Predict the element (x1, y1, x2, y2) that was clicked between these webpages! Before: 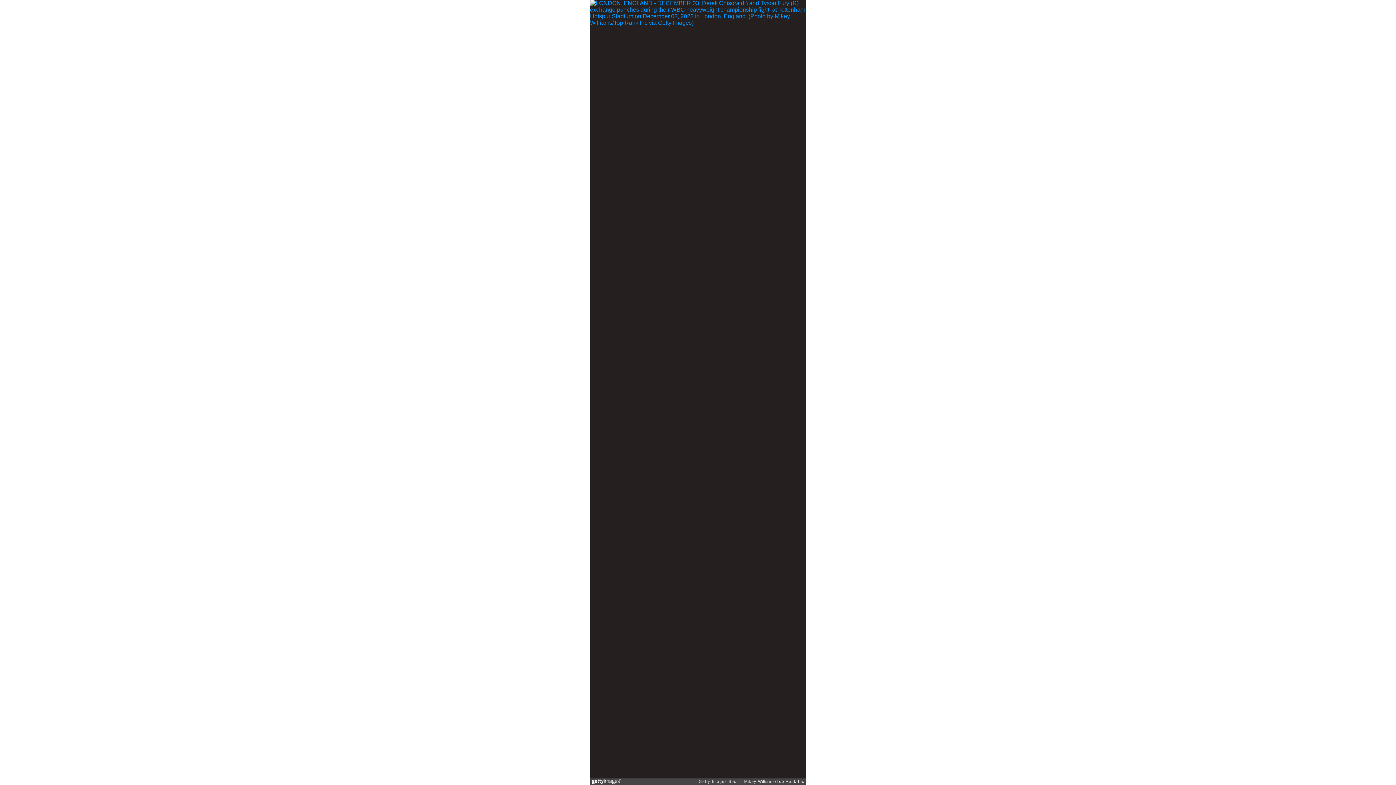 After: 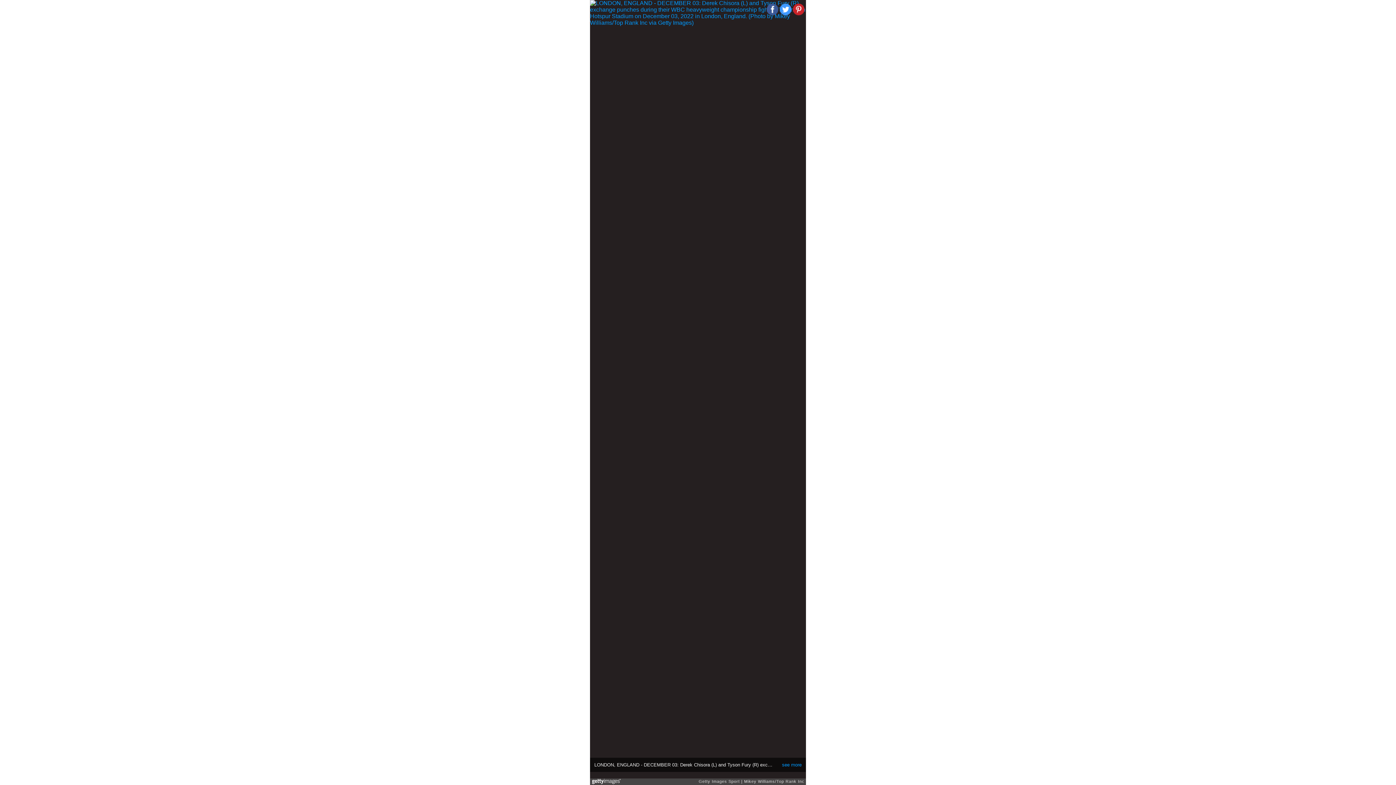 Action: bbox: (793, 3, 804, 15)